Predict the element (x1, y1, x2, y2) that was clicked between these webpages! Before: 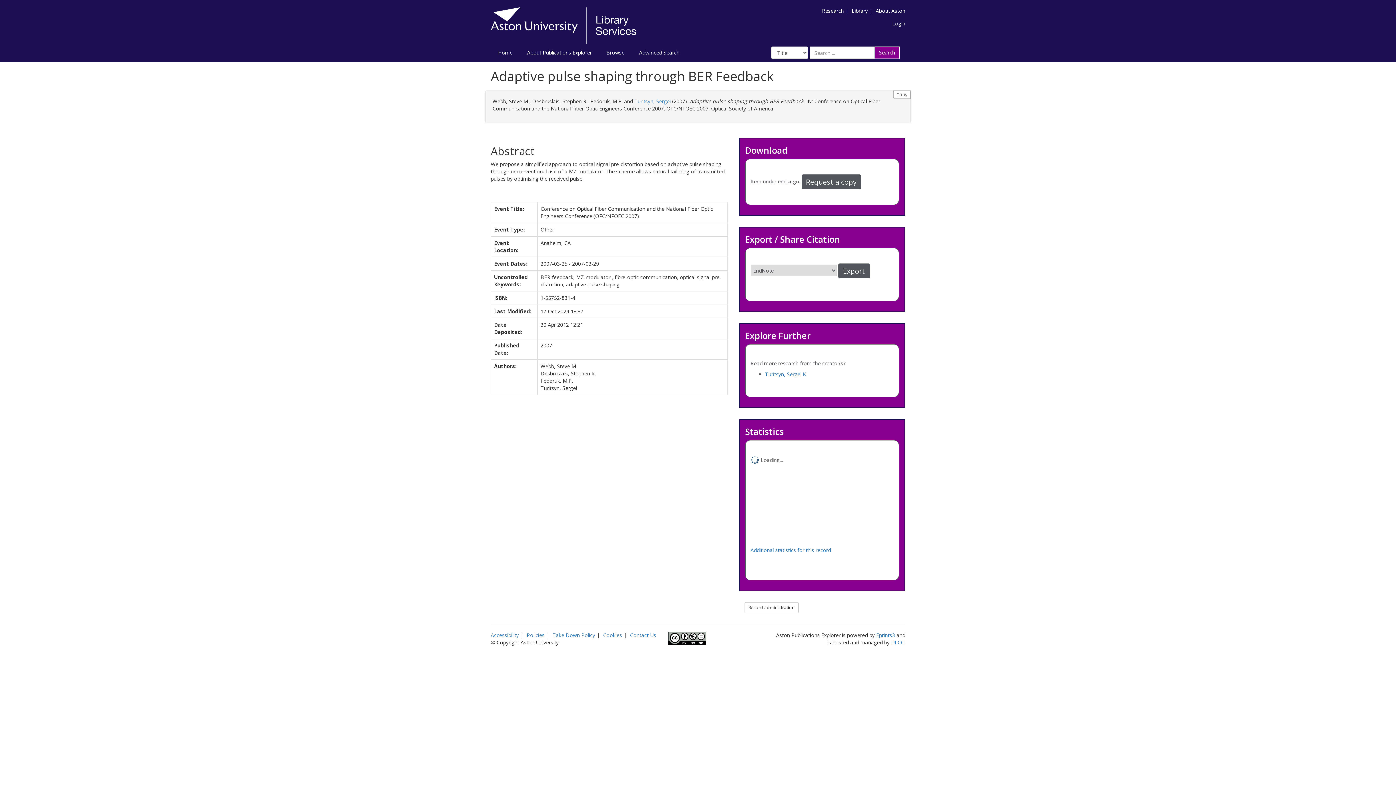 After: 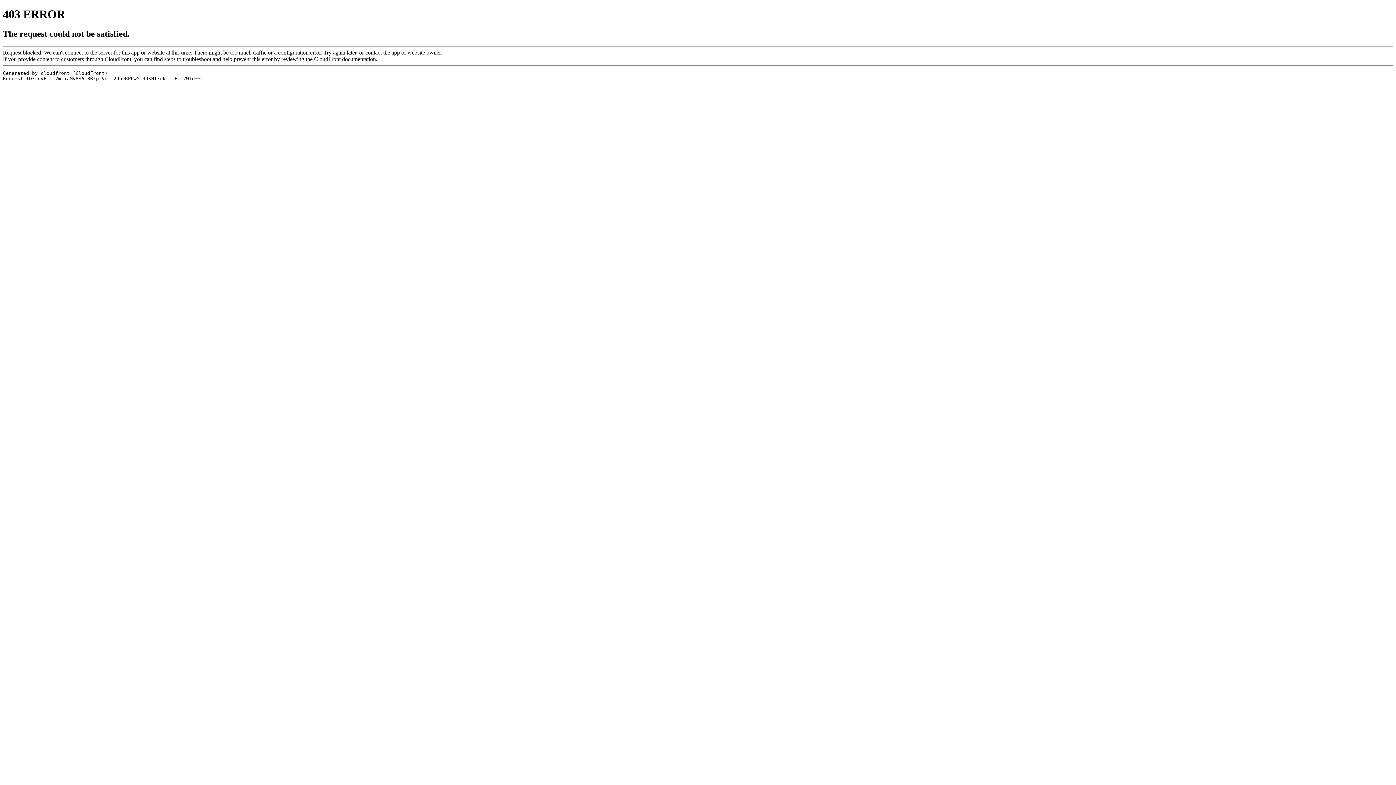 Action: bbox: (490, 21, 636, 28)